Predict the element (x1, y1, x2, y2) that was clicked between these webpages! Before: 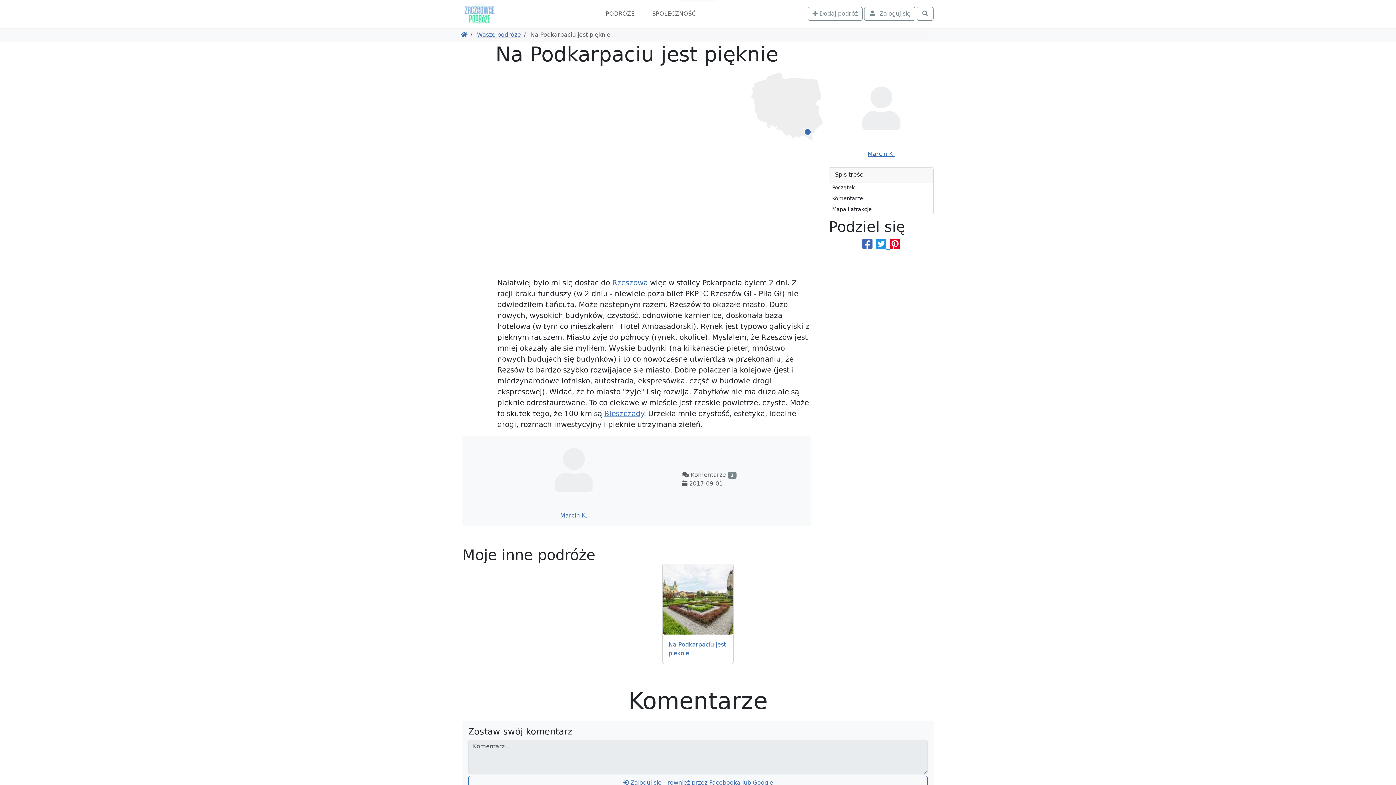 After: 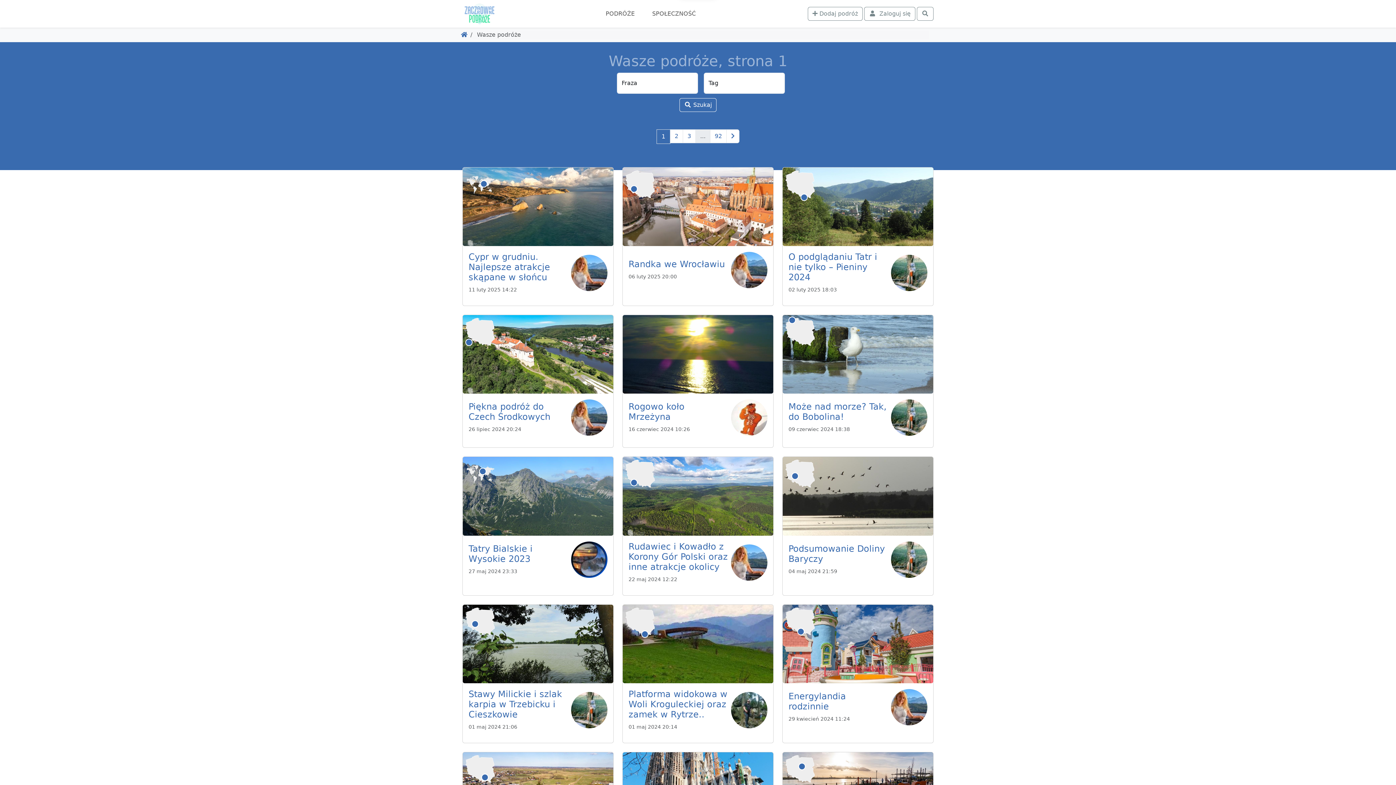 Action: bbox: (477, 31, 521, 38) label: Wasze podróże